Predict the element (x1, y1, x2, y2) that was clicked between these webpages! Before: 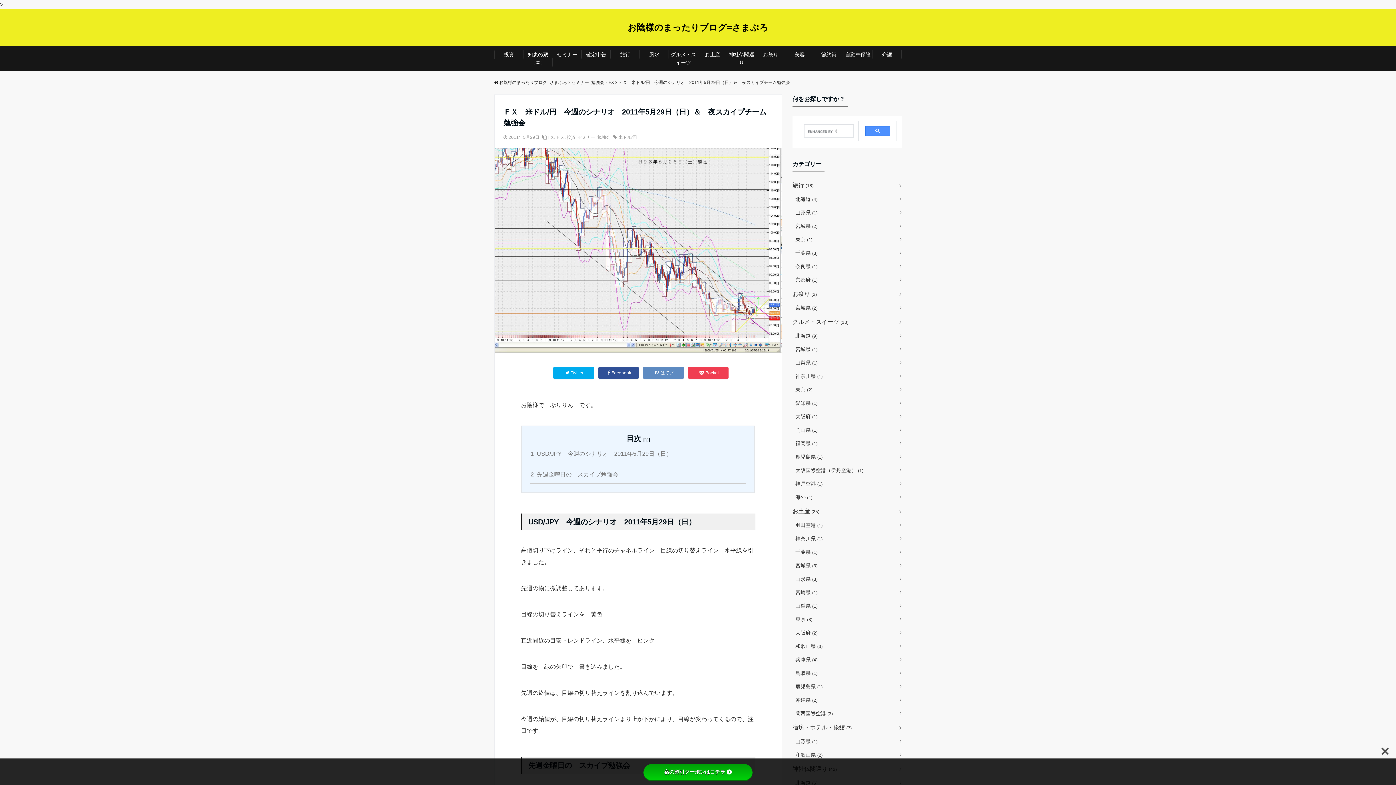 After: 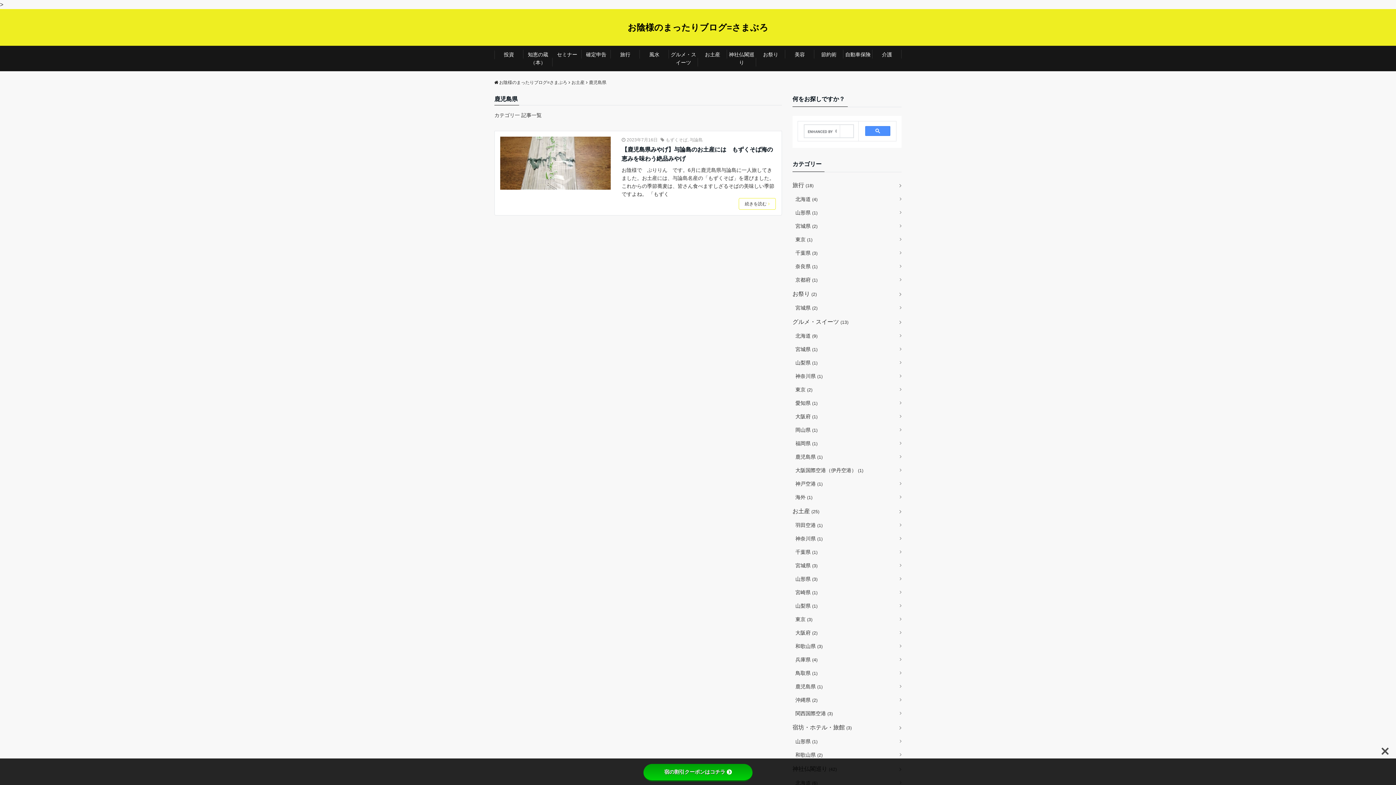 Action: bbox: (792, 680, 901, 693) label: 鹿児島県 (1)